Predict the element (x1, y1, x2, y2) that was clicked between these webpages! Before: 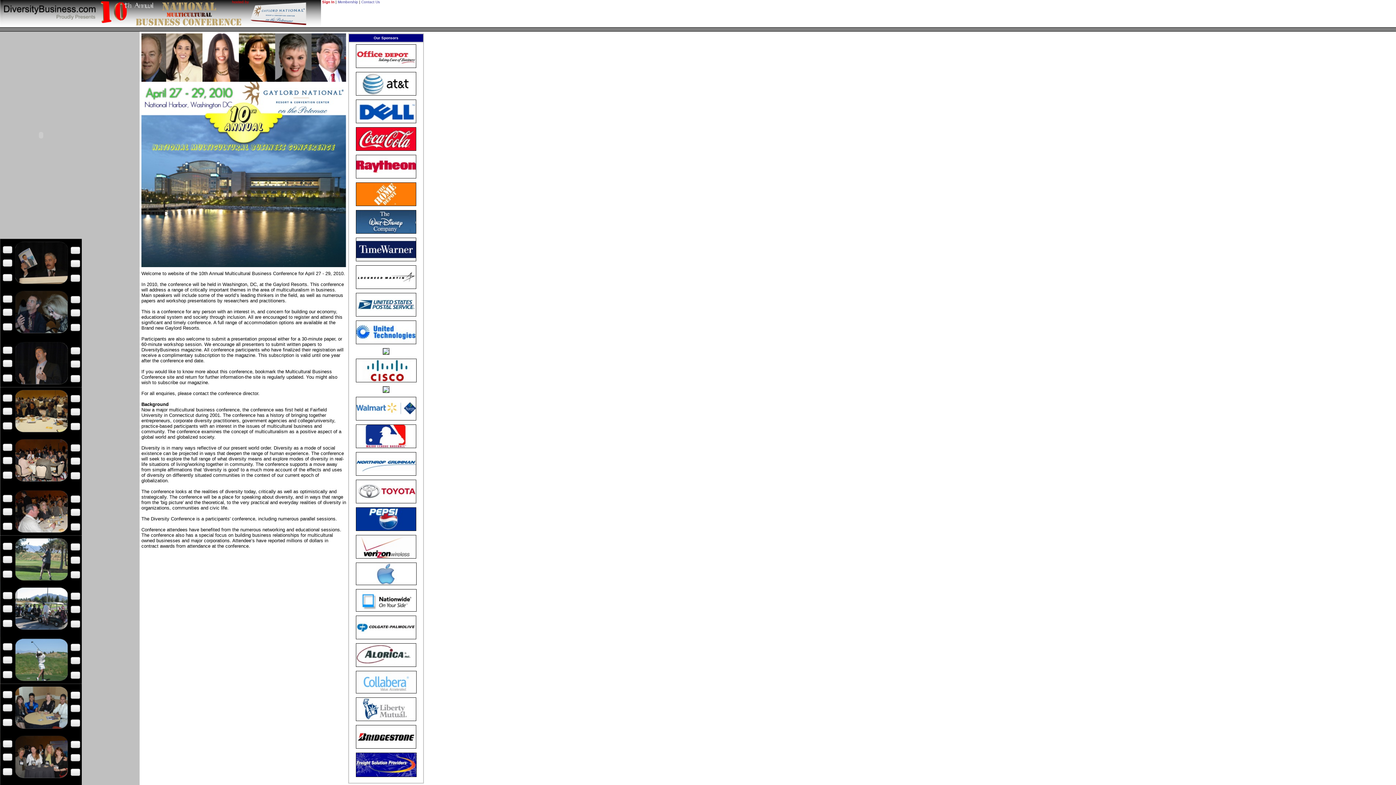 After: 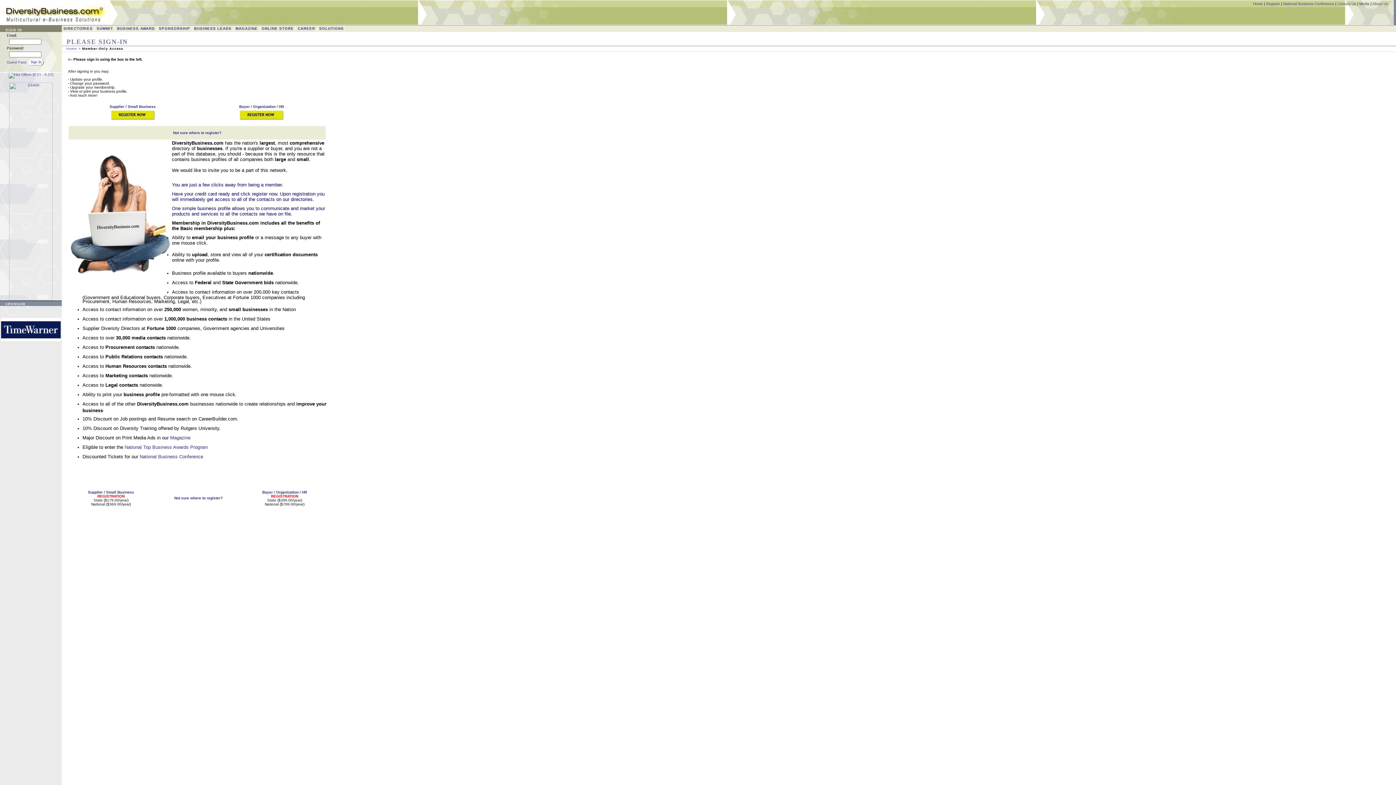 Action: bbox: (322, 0, 334, 4) label: Sign In